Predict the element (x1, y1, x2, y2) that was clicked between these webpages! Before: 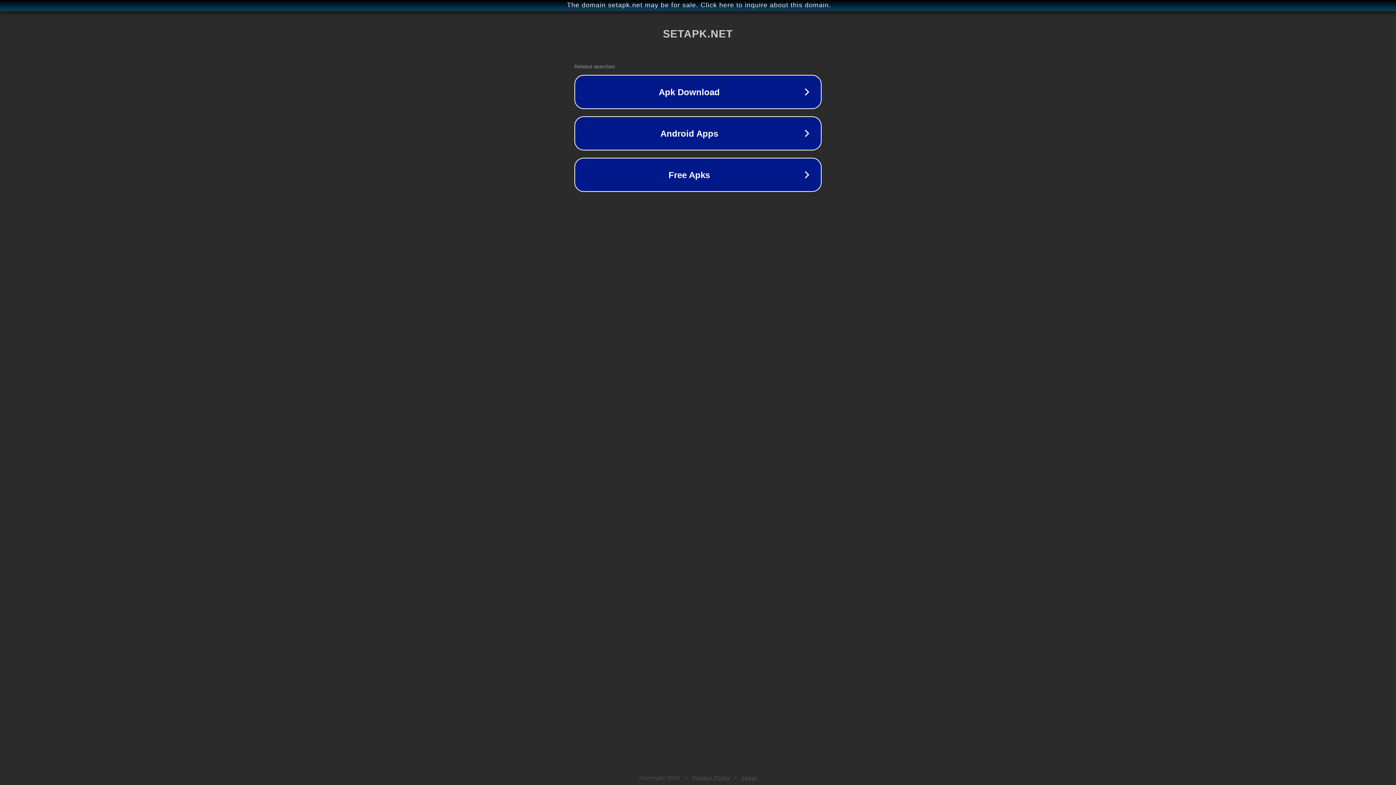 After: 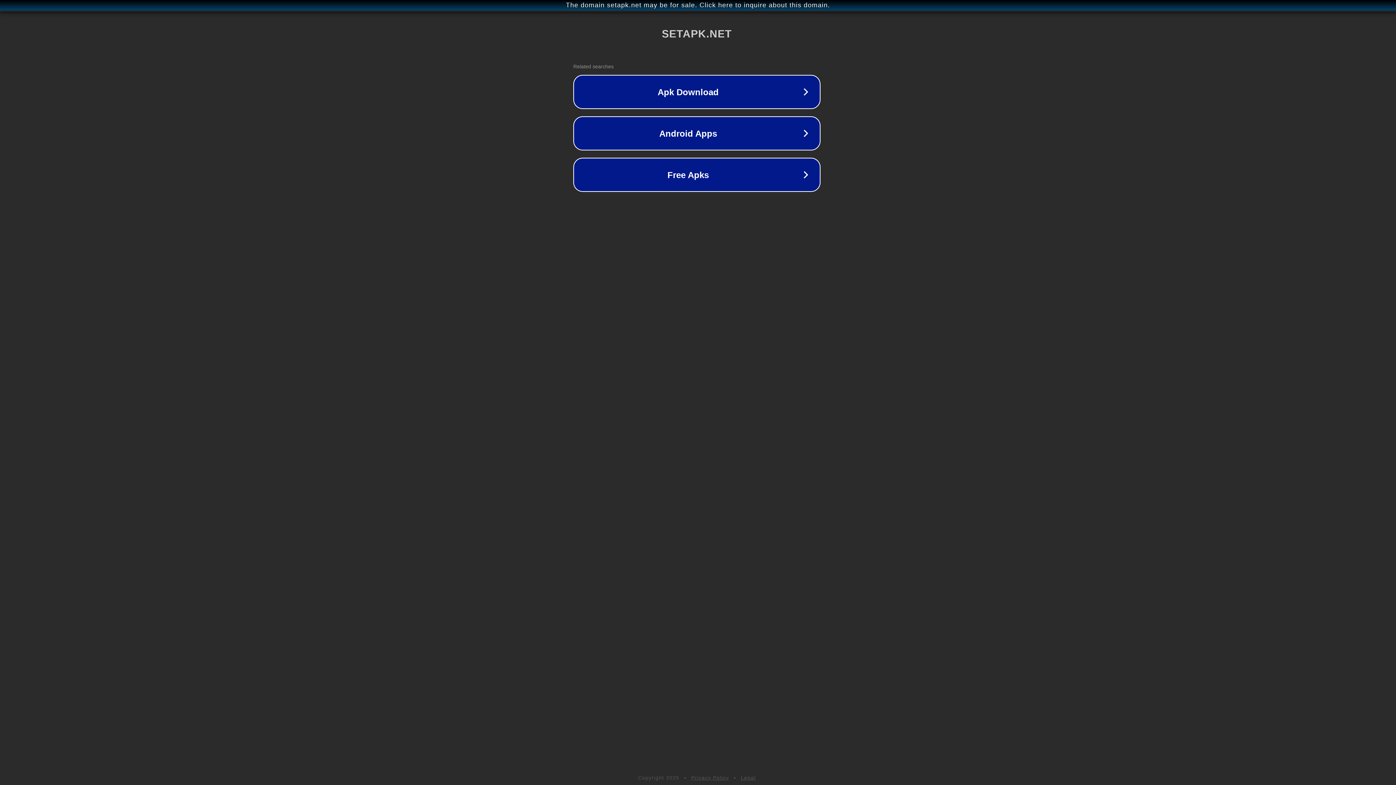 Action: bbox: (1, 1, 1397, 9) label: The domain setapk.net may be for sale. Click here to inquire about this domain.